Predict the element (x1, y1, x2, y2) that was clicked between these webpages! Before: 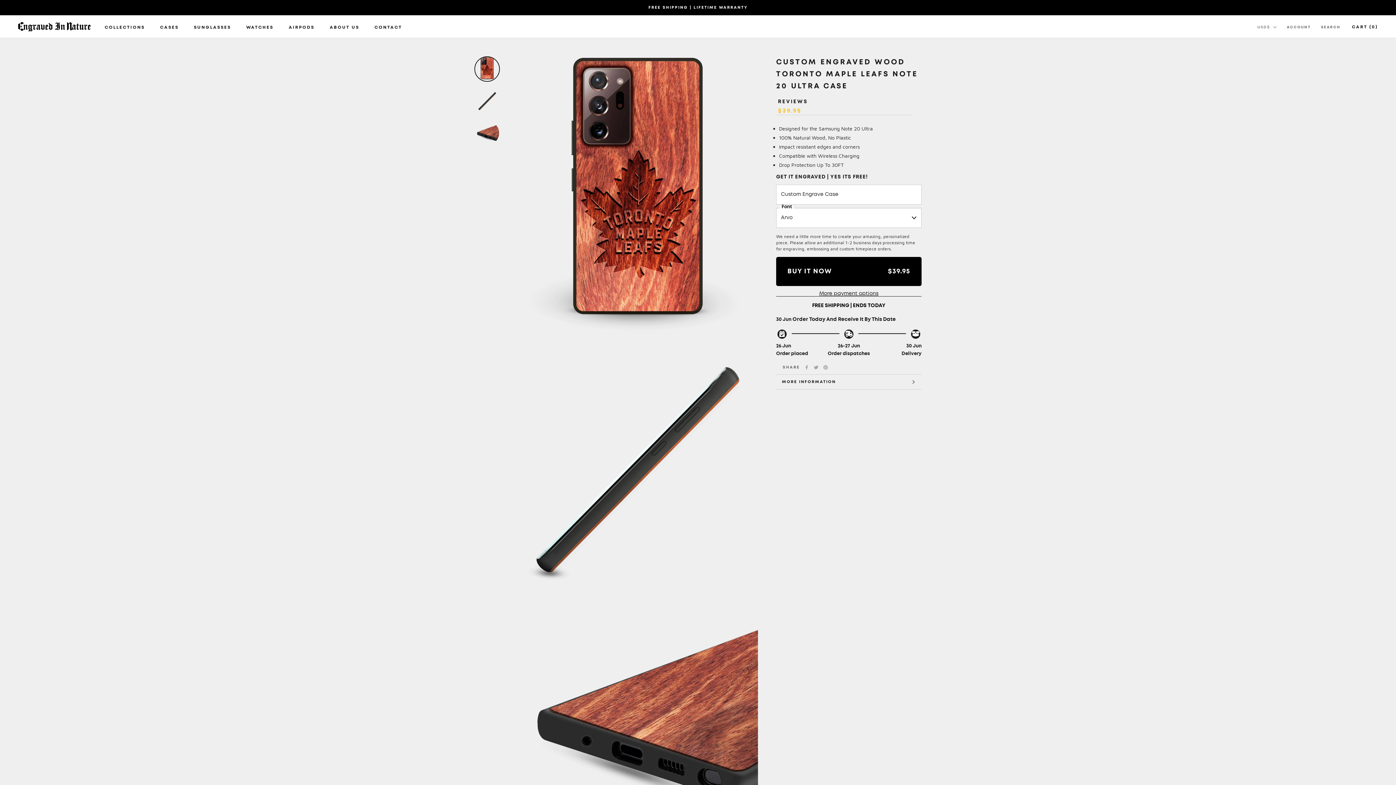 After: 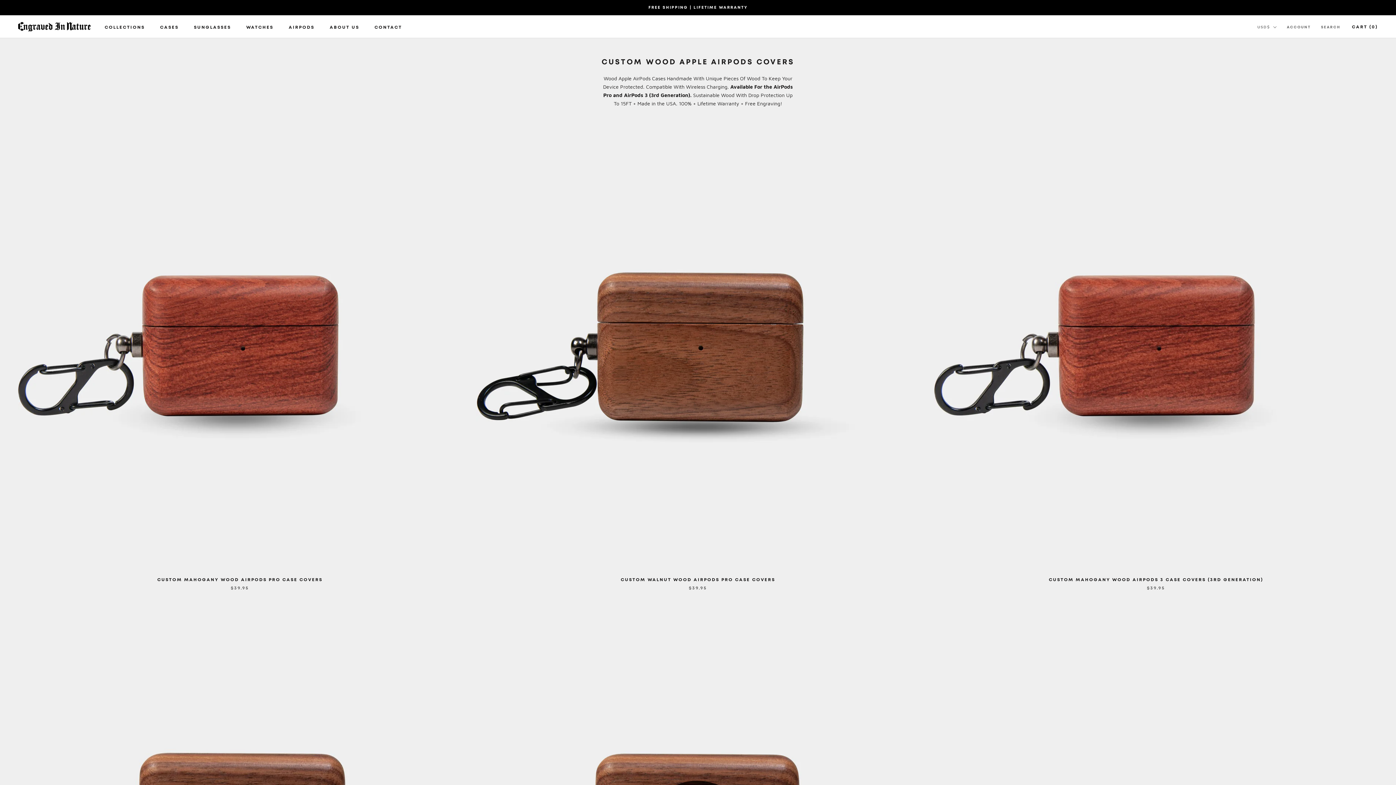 Action: bbox: (288, 25, 314, 29) label: AIRPODS
AIRPODS